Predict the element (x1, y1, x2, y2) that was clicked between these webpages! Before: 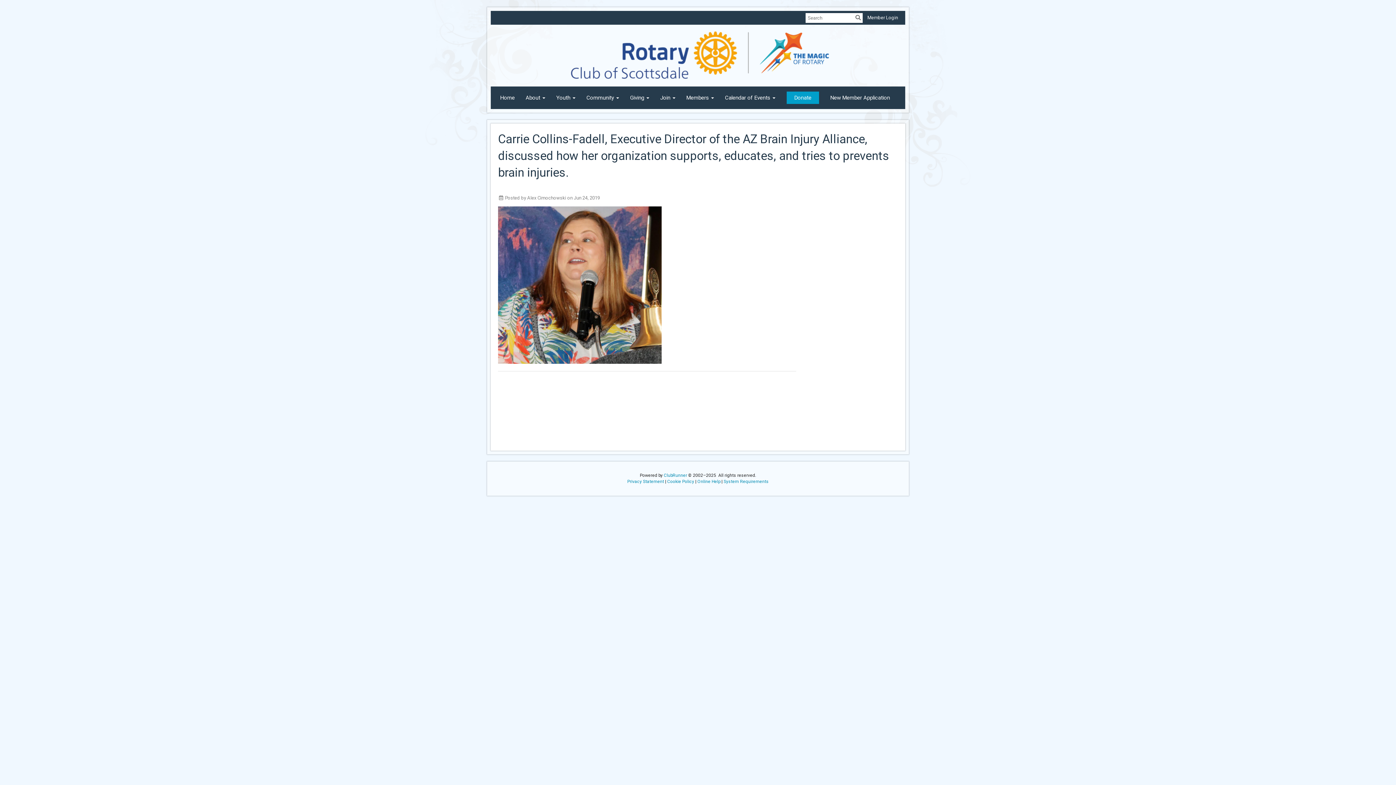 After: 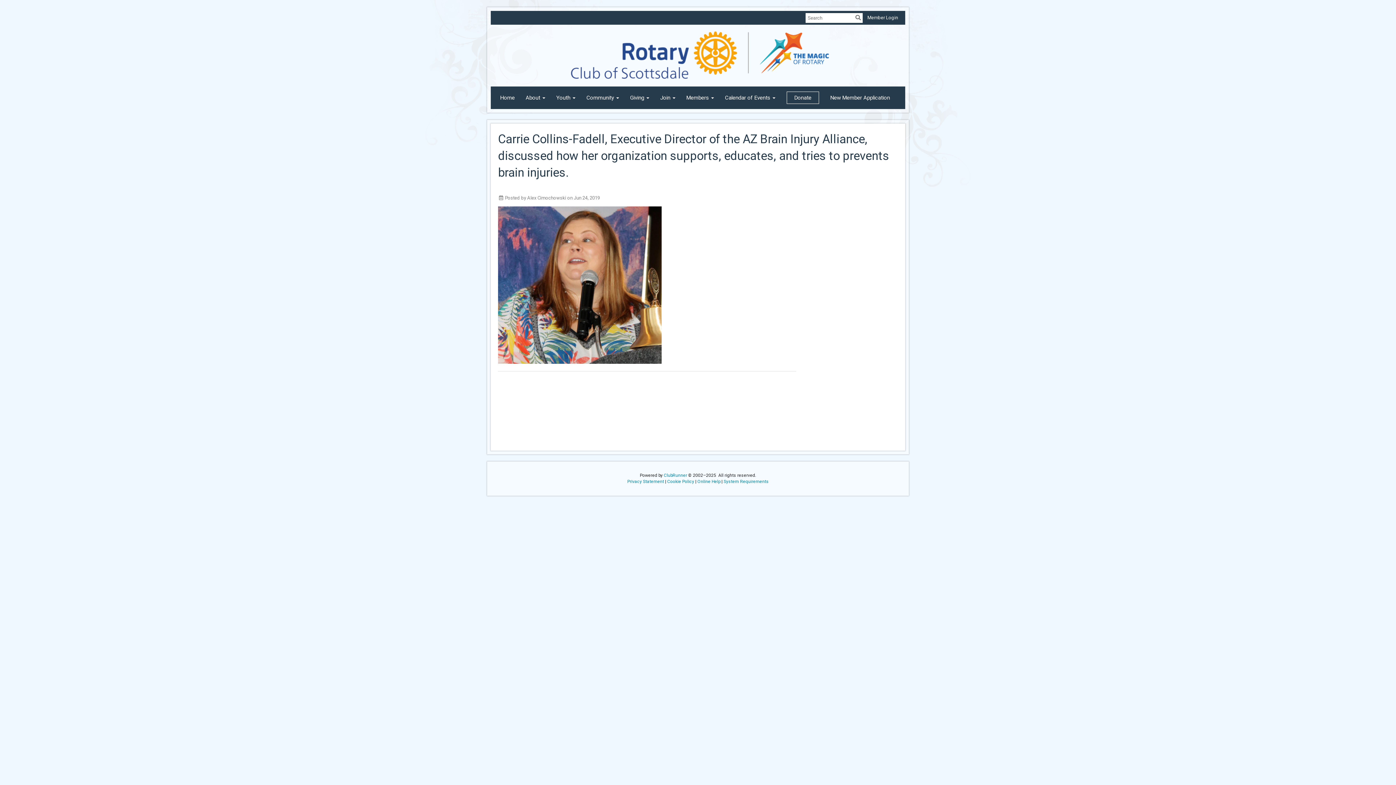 Action: label: Donate bbox: (786, 91, 819, 103)